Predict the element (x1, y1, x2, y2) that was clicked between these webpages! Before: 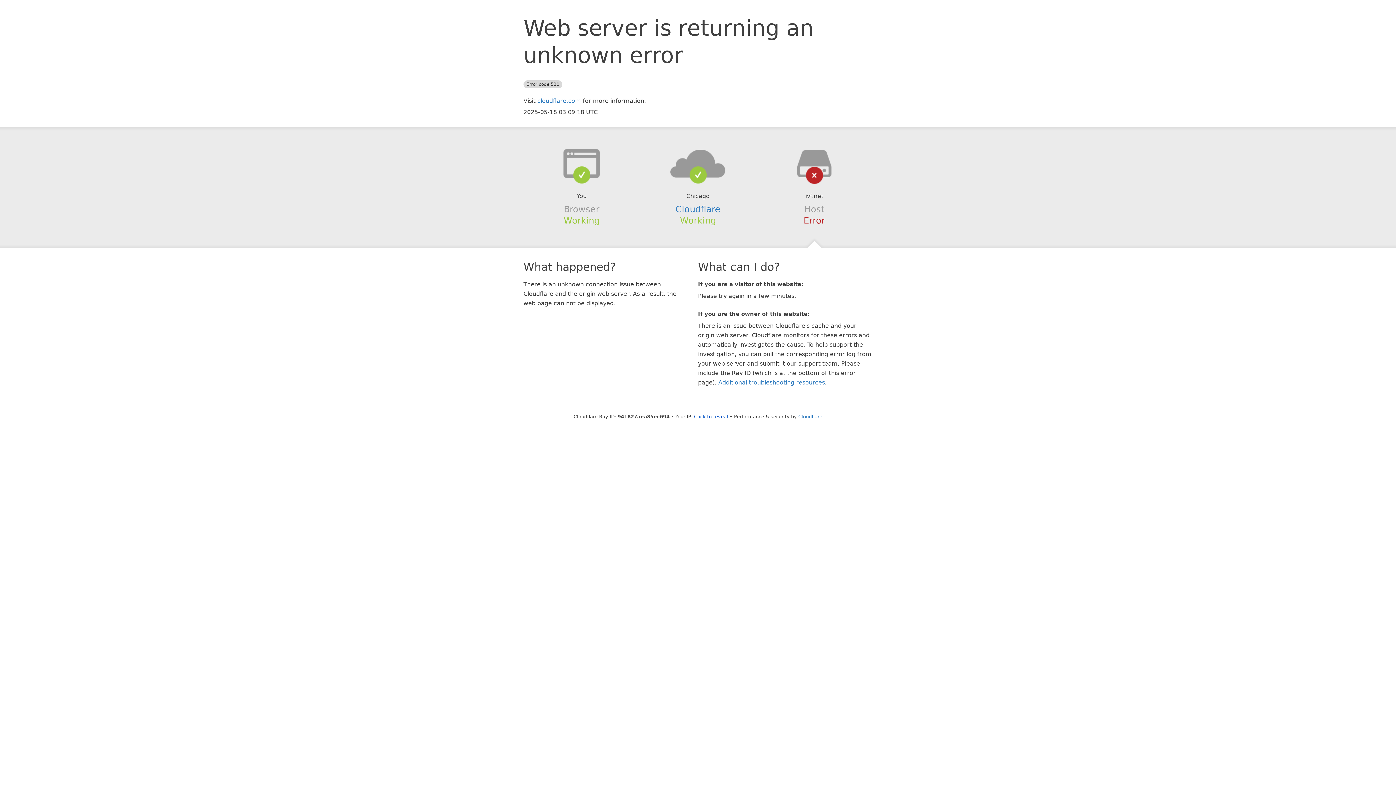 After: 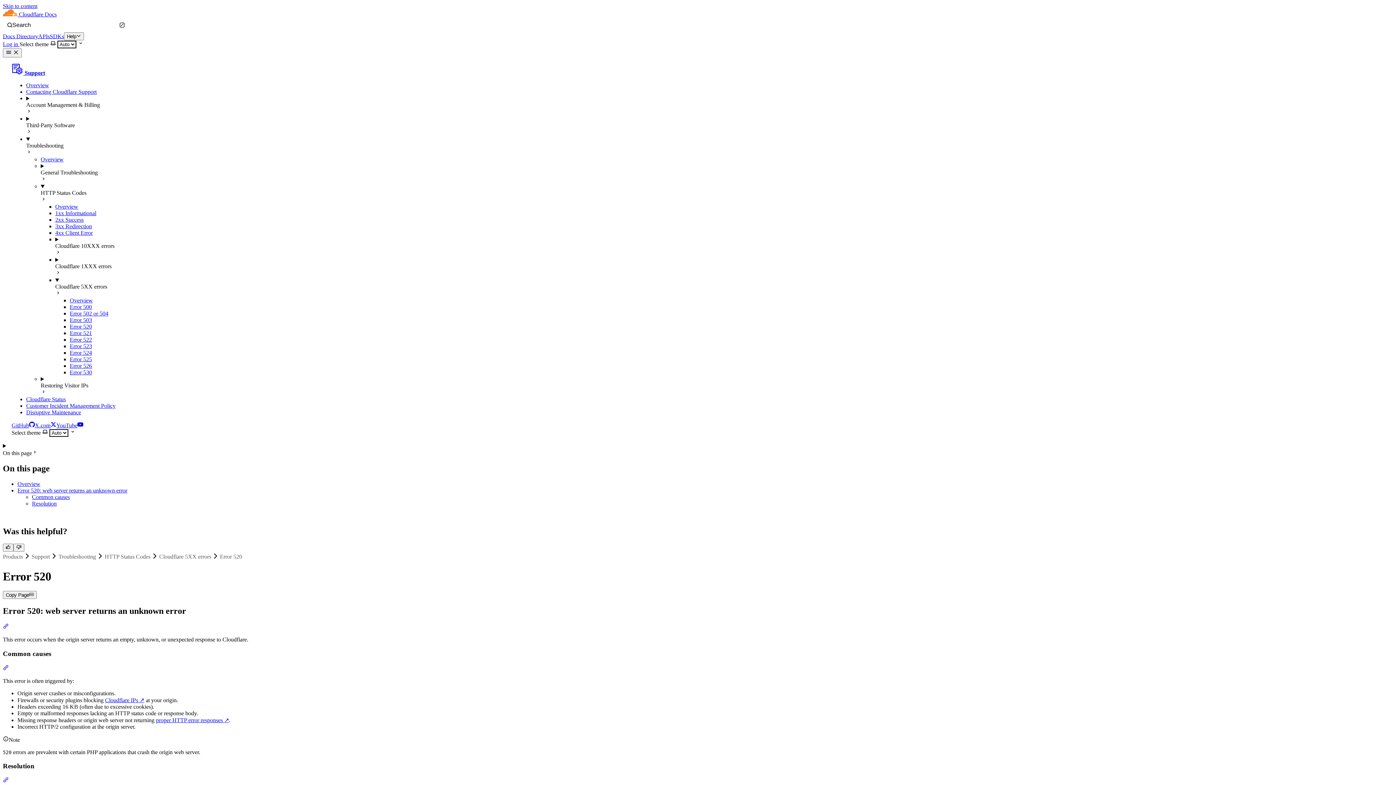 Action: label: Additional troubleshooting resources bbox: (718, 379, 825, 386)